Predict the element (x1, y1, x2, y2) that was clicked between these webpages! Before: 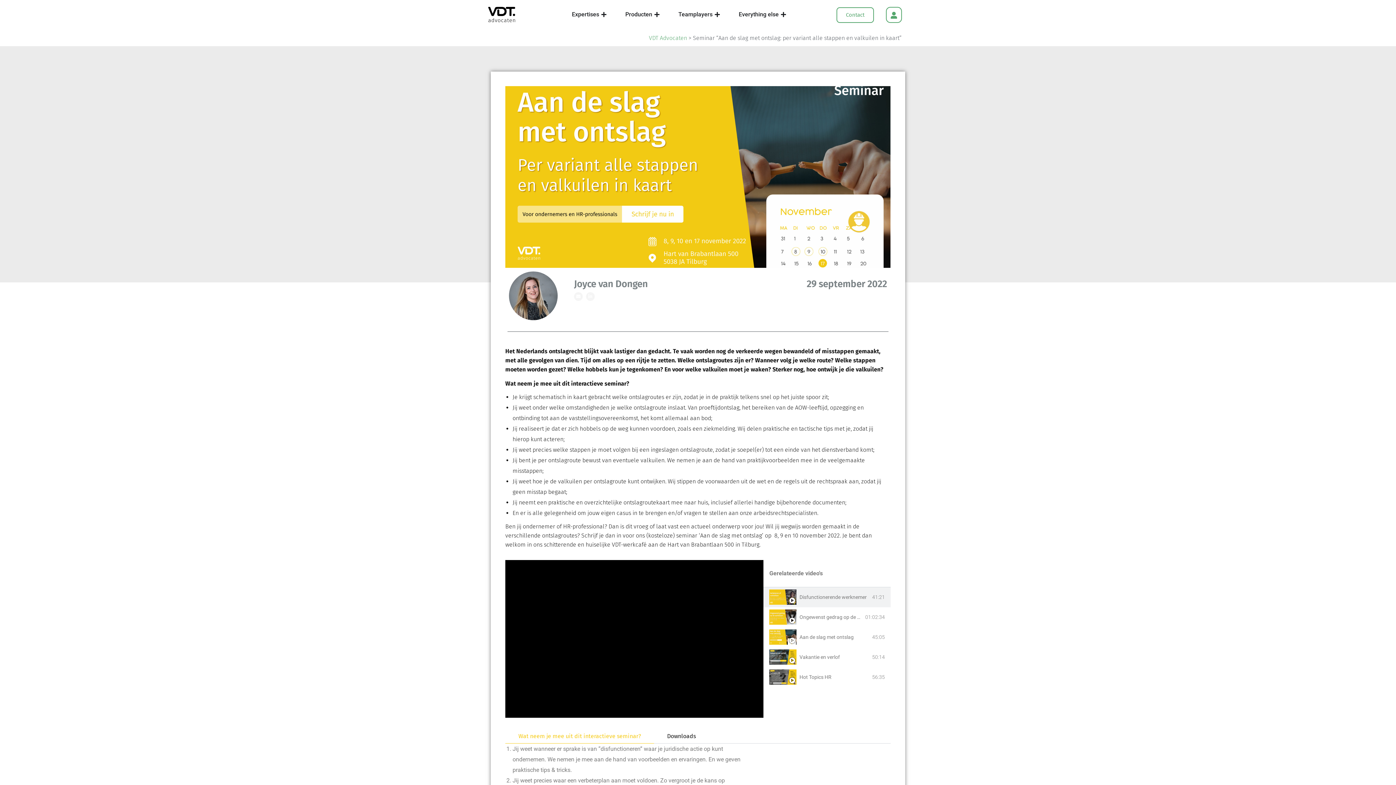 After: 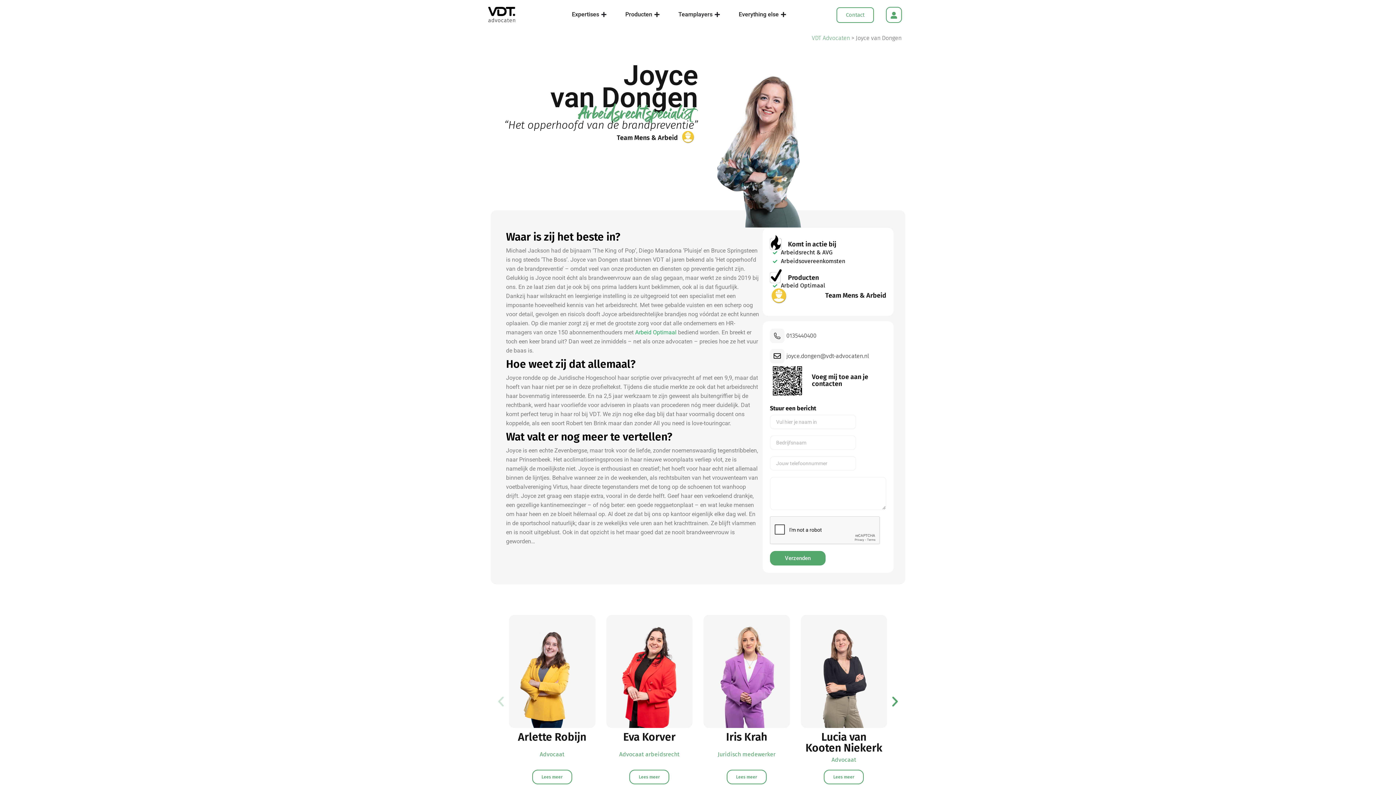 Action: bbox: (574, 278, 647, 289) label: Joyce van Dongen